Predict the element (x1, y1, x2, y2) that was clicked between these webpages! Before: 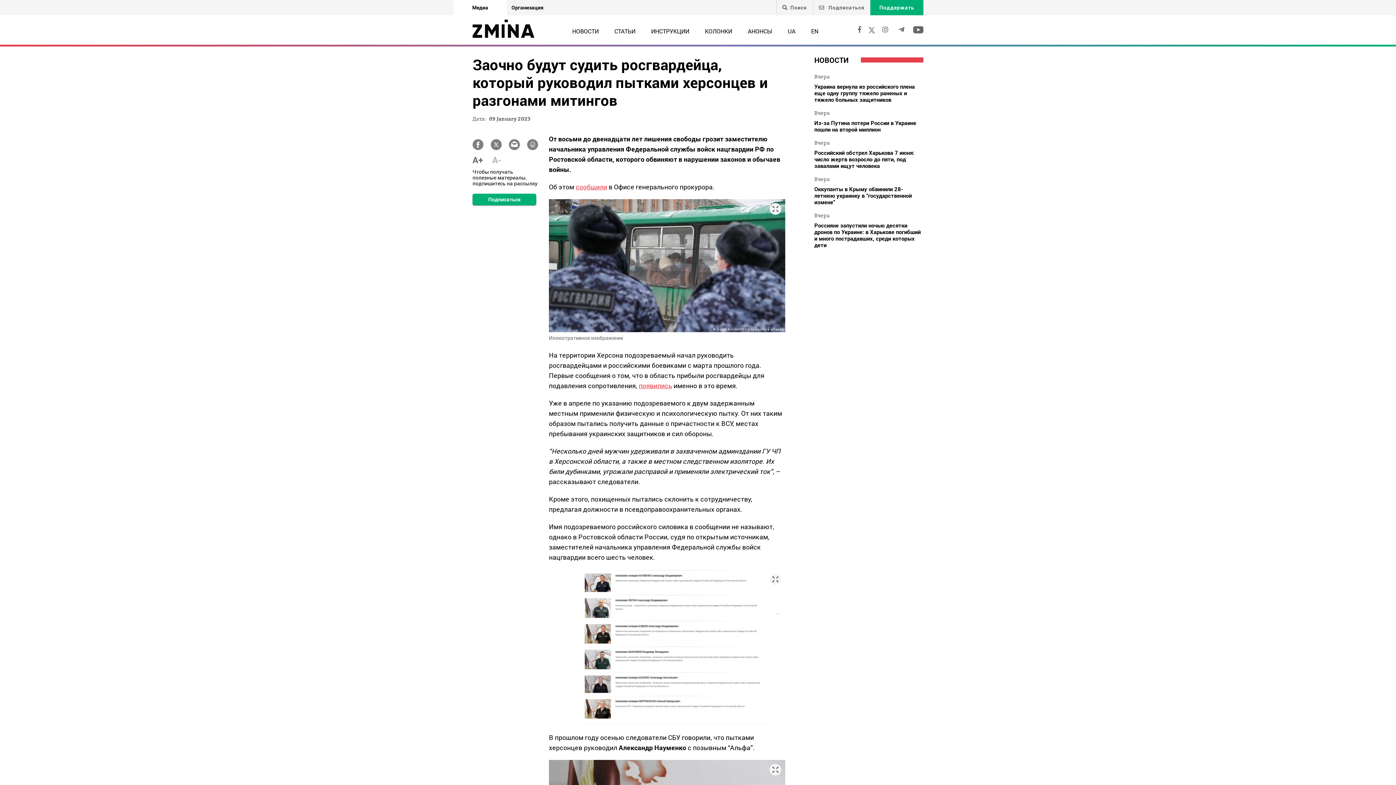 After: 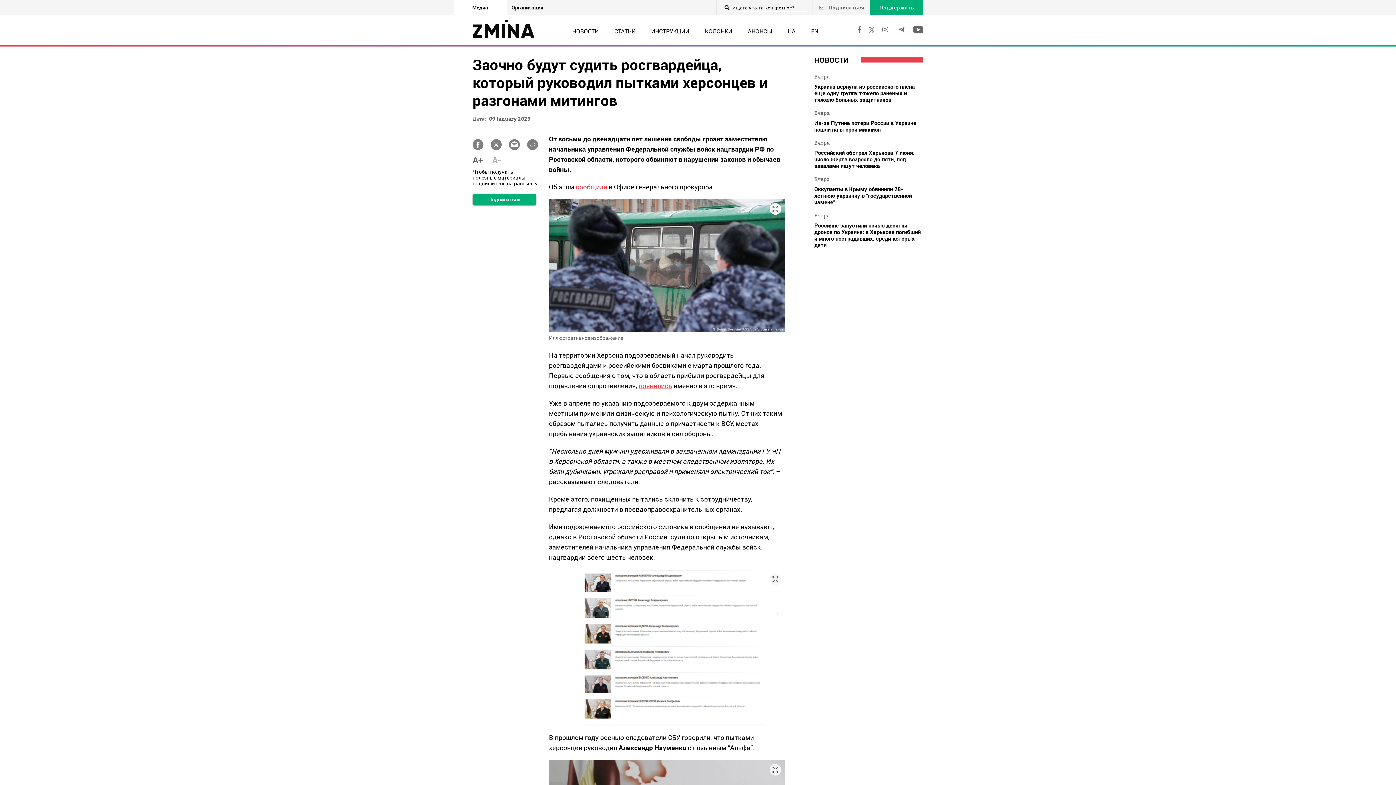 Action: label: Поиск bbox: (782, 4, 807, 10)